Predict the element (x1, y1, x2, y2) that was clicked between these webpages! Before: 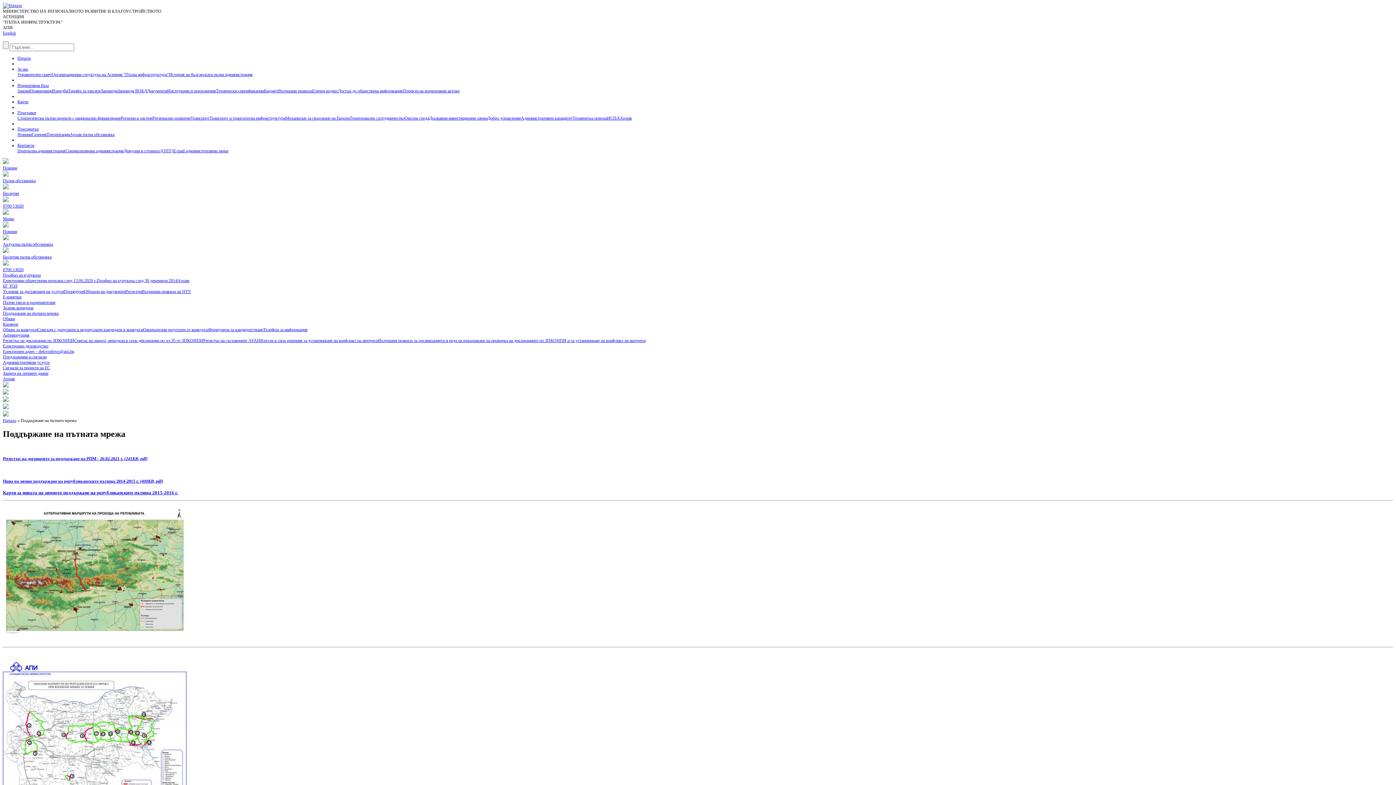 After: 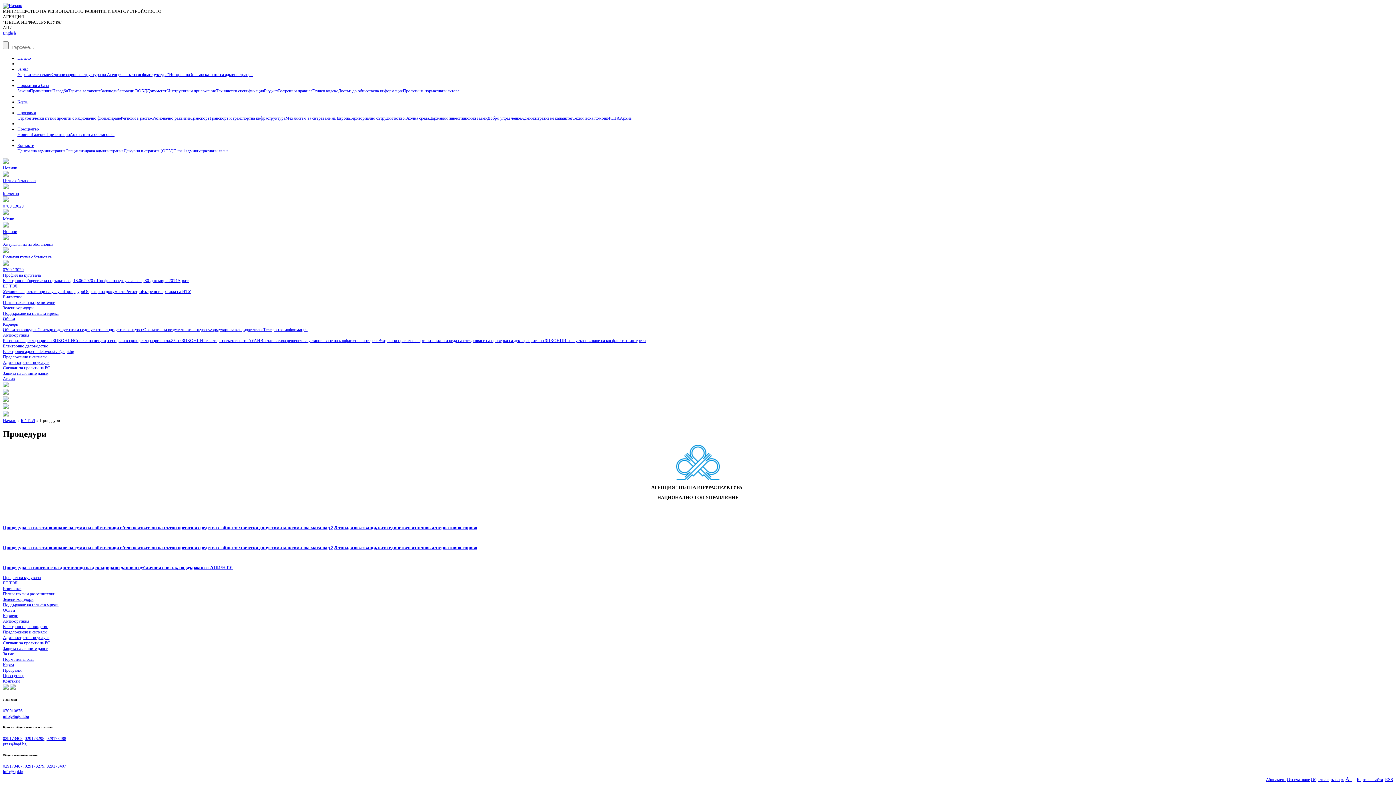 Action: bbox: (63, 289, 84, 294) label: Процедури